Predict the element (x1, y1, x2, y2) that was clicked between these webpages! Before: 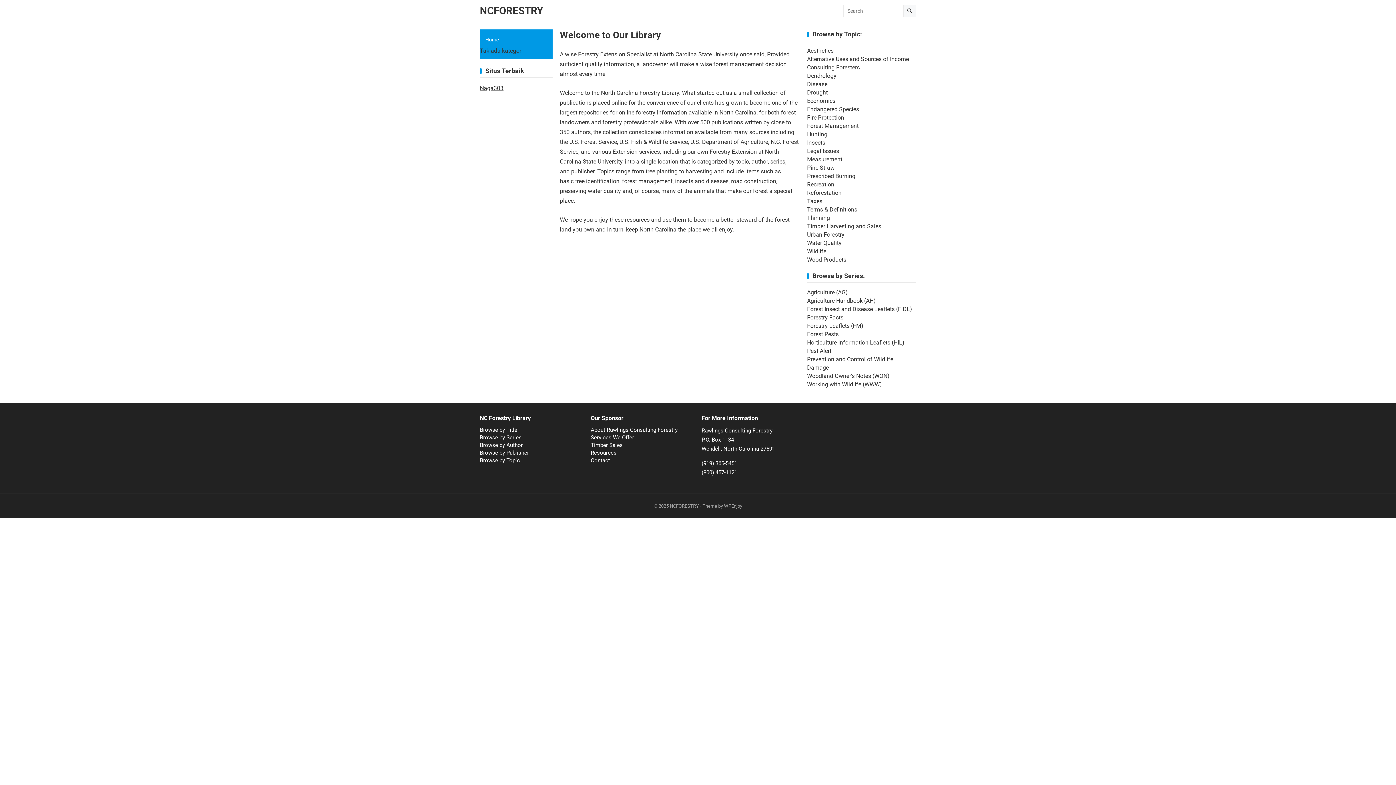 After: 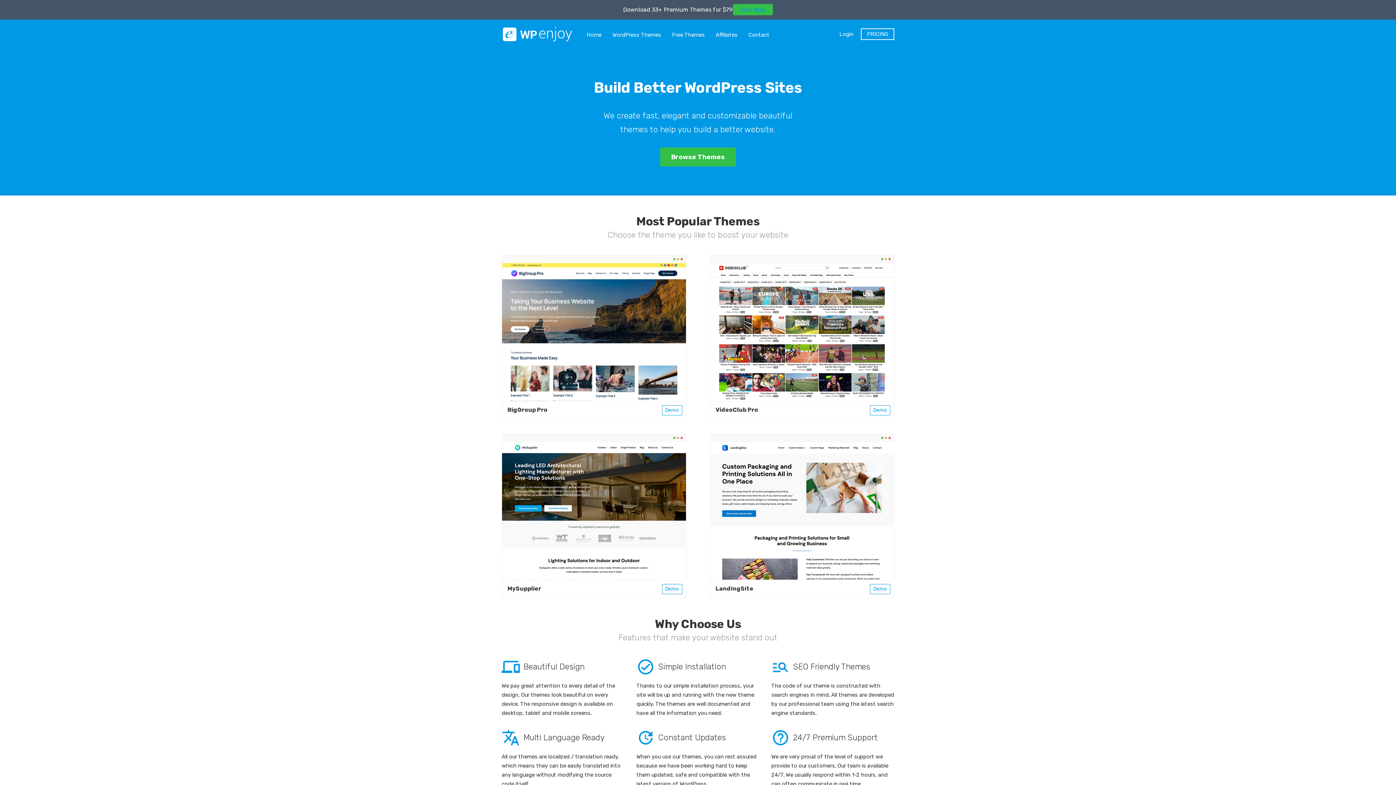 Action: label: WPEnjoy bbox: (724, 503, 742, 509)